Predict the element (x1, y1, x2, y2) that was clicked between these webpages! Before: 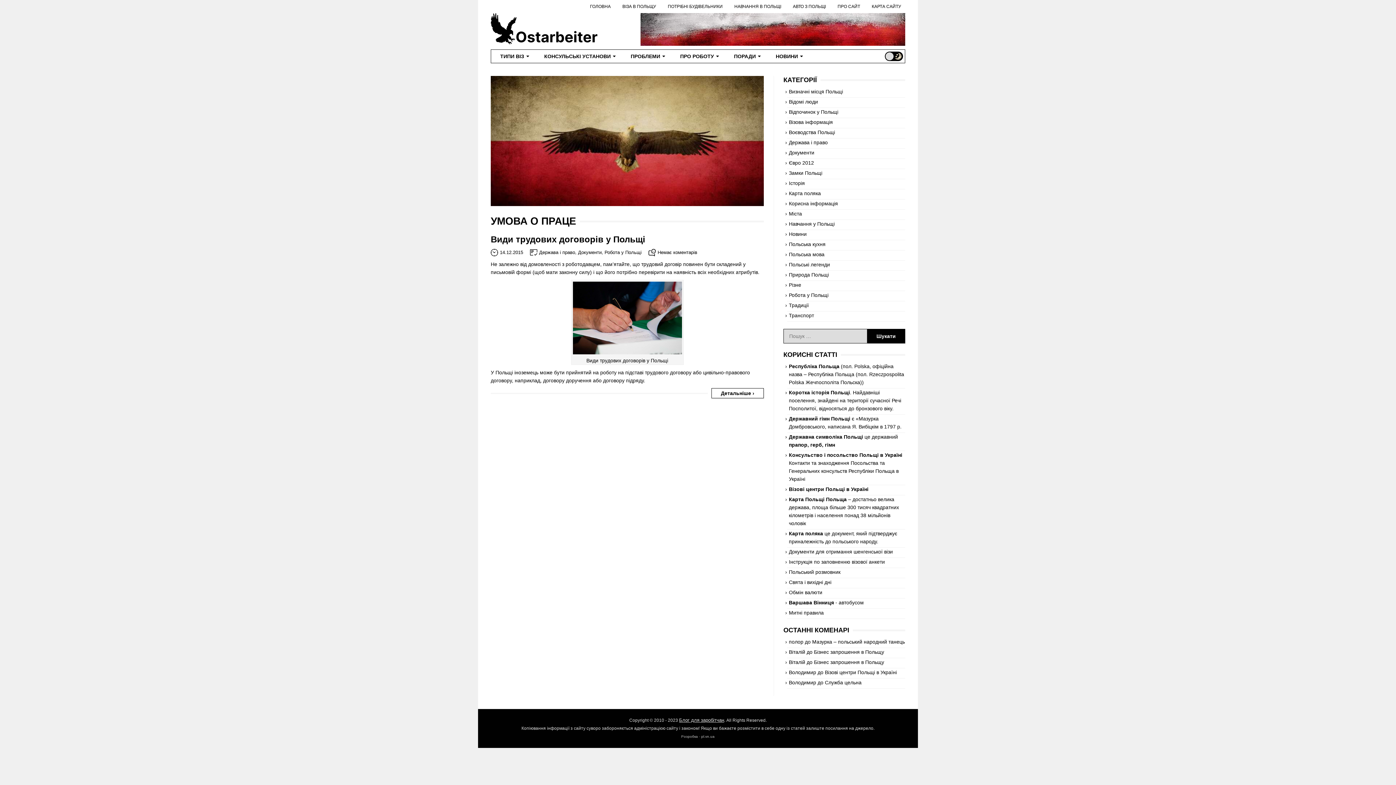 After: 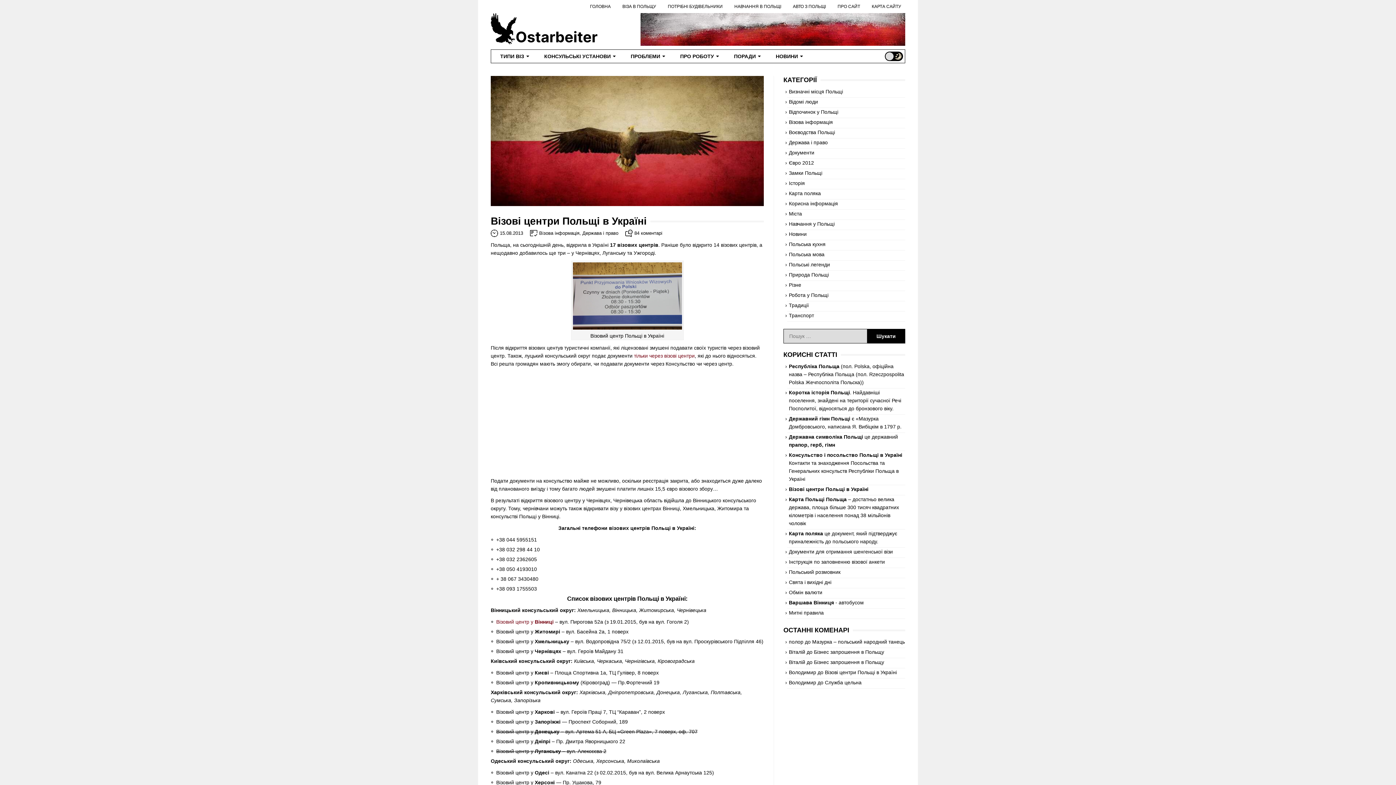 Action: label: Візові центри Польщі в Україні bbox: (789, 486, 868, 492)